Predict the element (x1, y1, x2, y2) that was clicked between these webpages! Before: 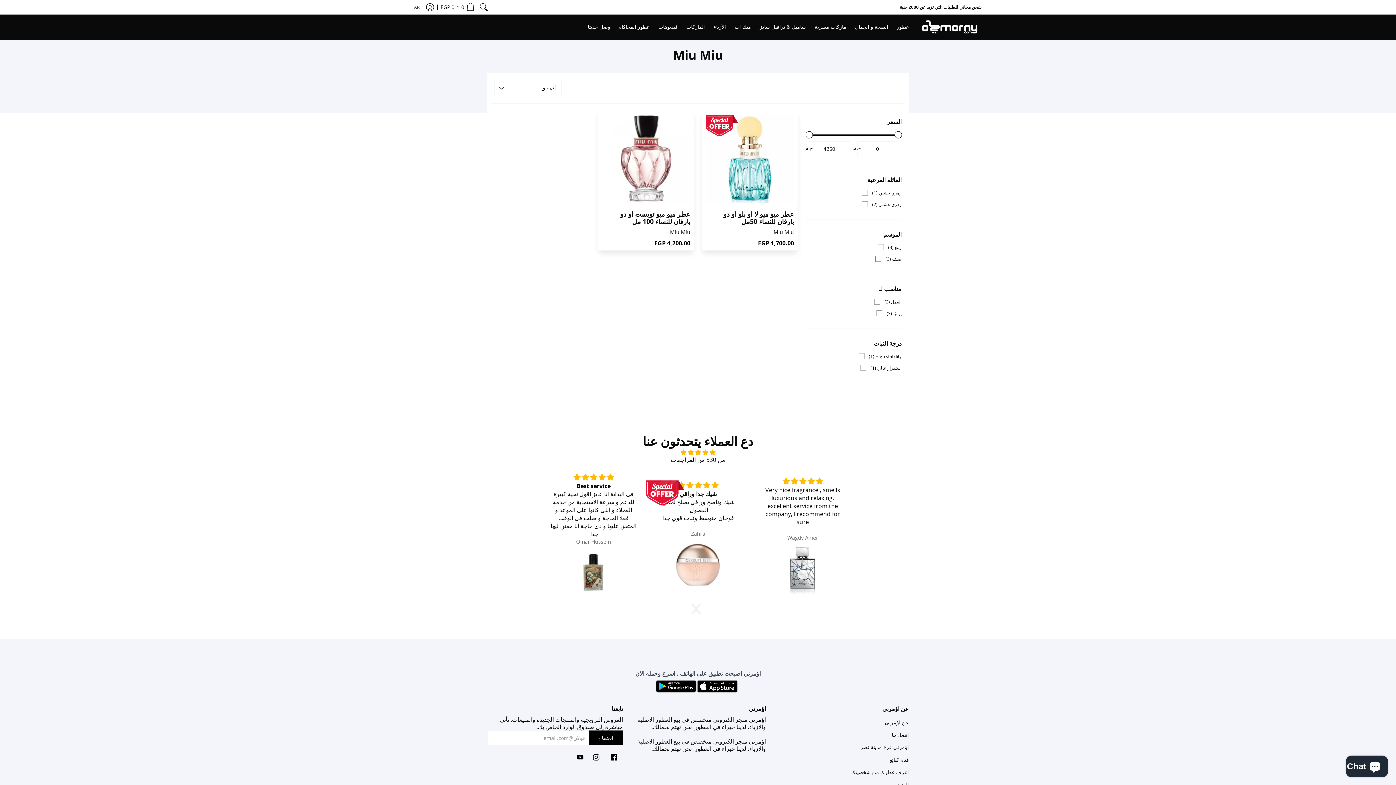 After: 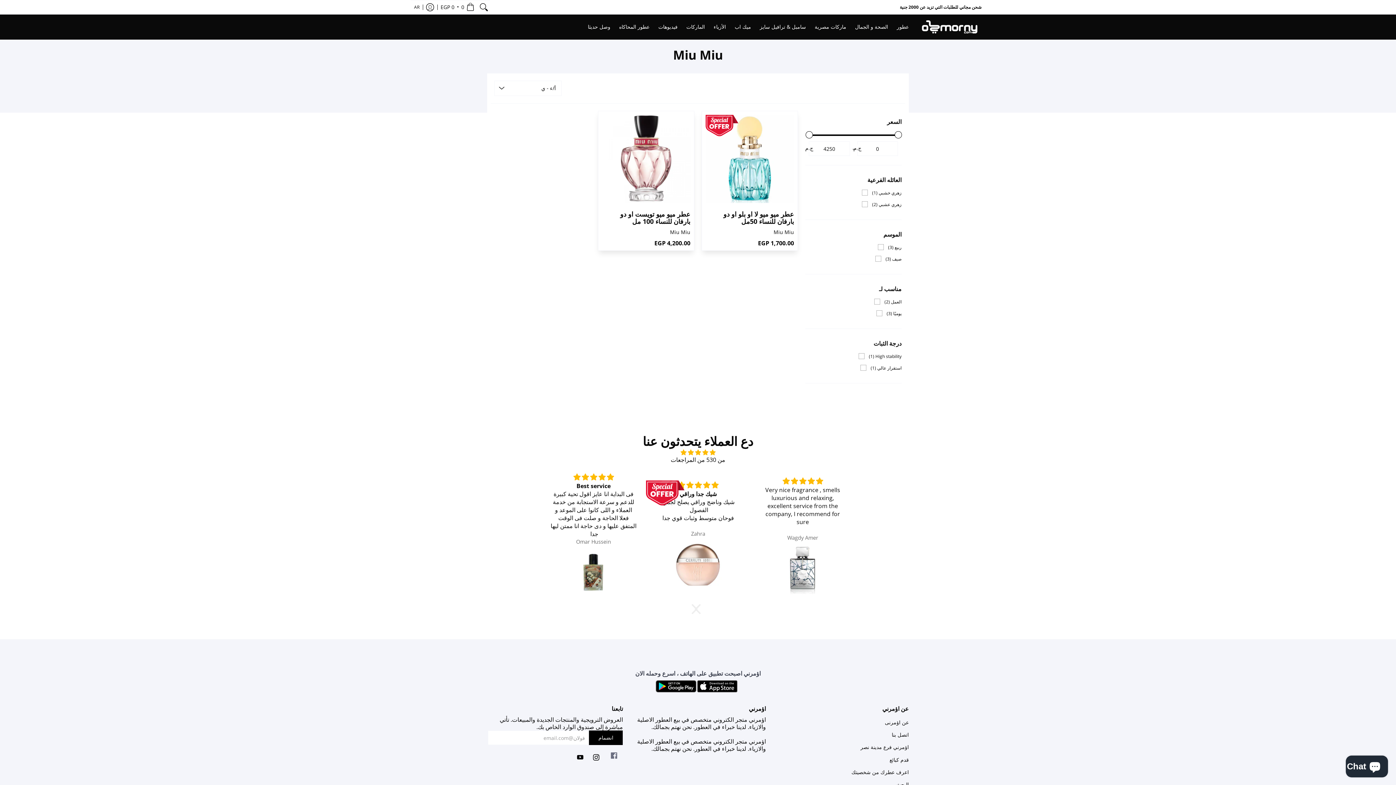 Action: bbox: (609, 752, 619, 764) label: Facebook